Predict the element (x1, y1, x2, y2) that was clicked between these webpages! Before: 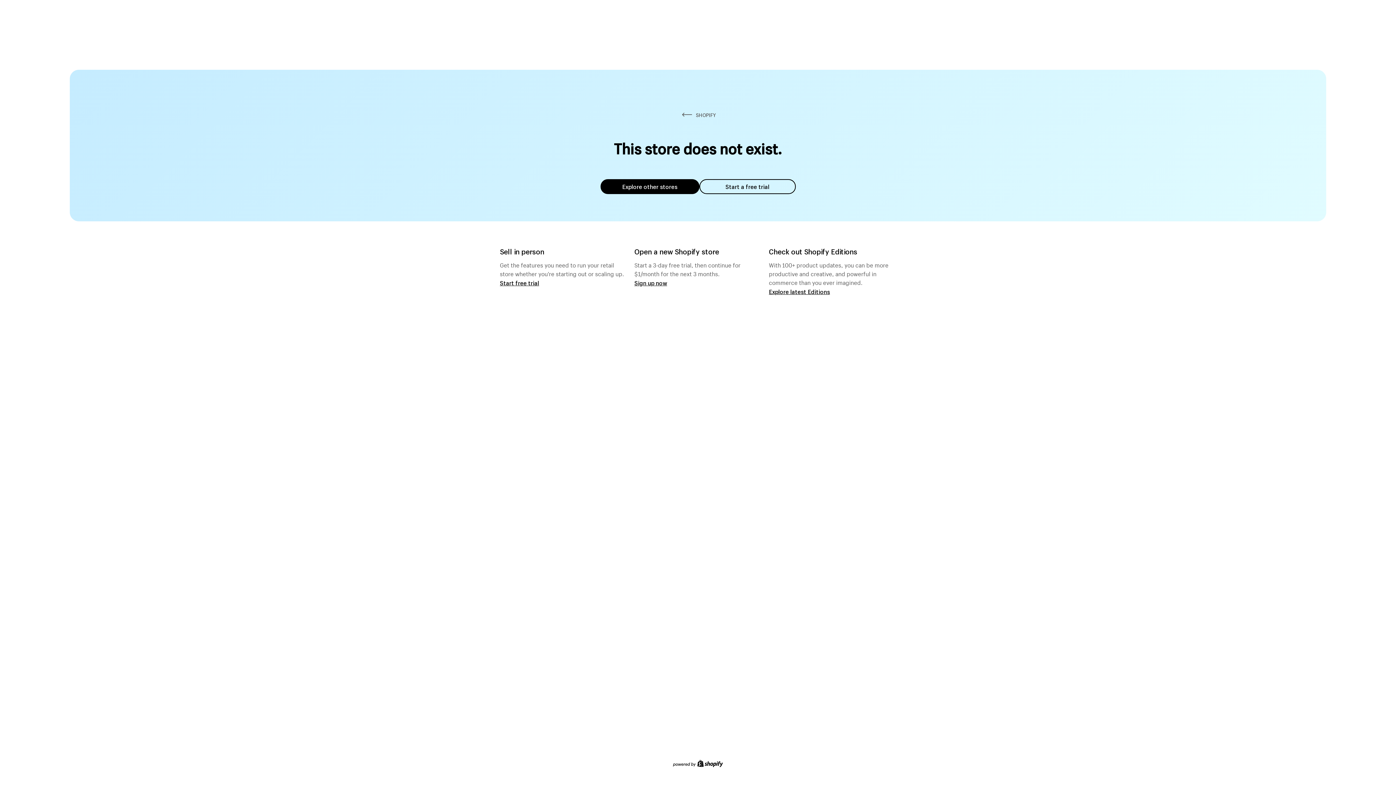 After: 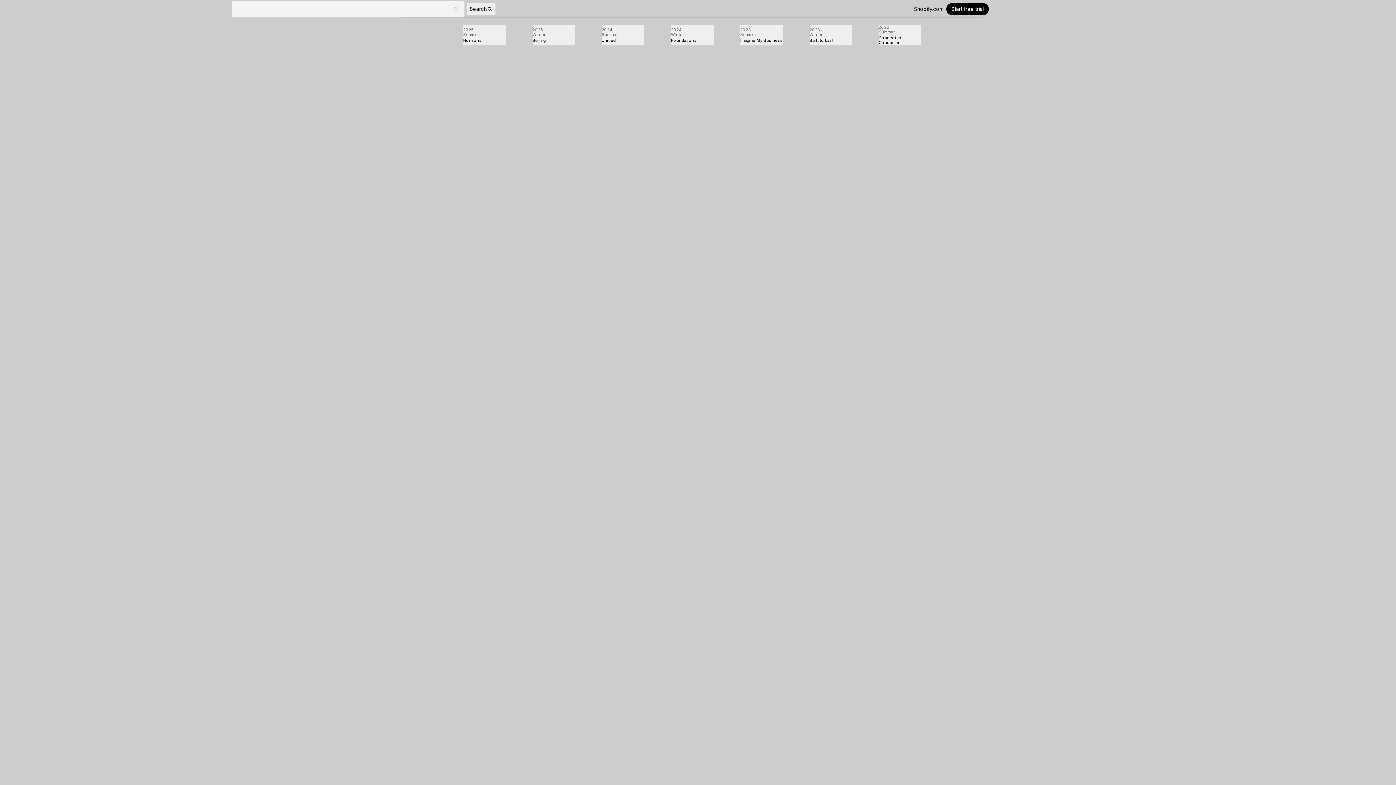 Action: bbox: (769, 287, 830, 295) label: Explore latest Editions